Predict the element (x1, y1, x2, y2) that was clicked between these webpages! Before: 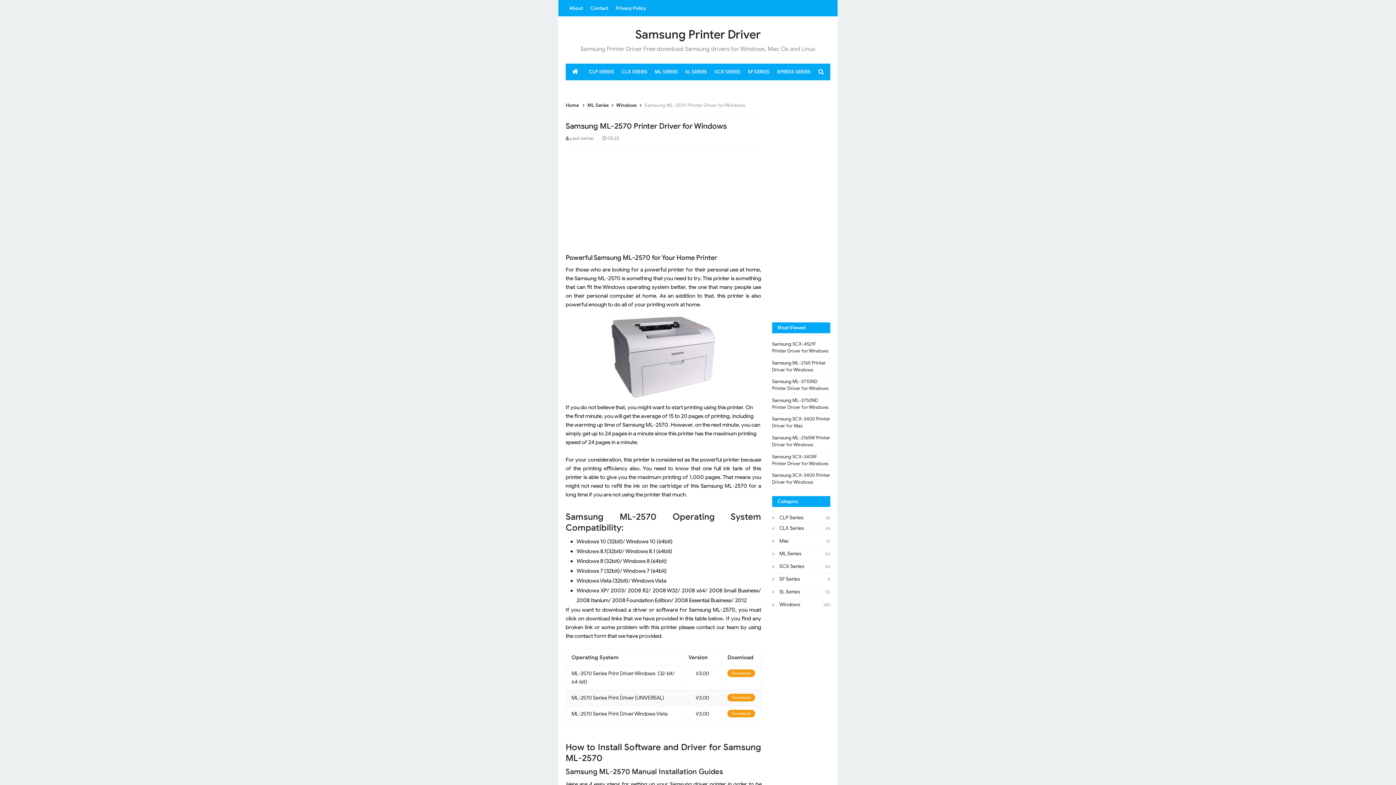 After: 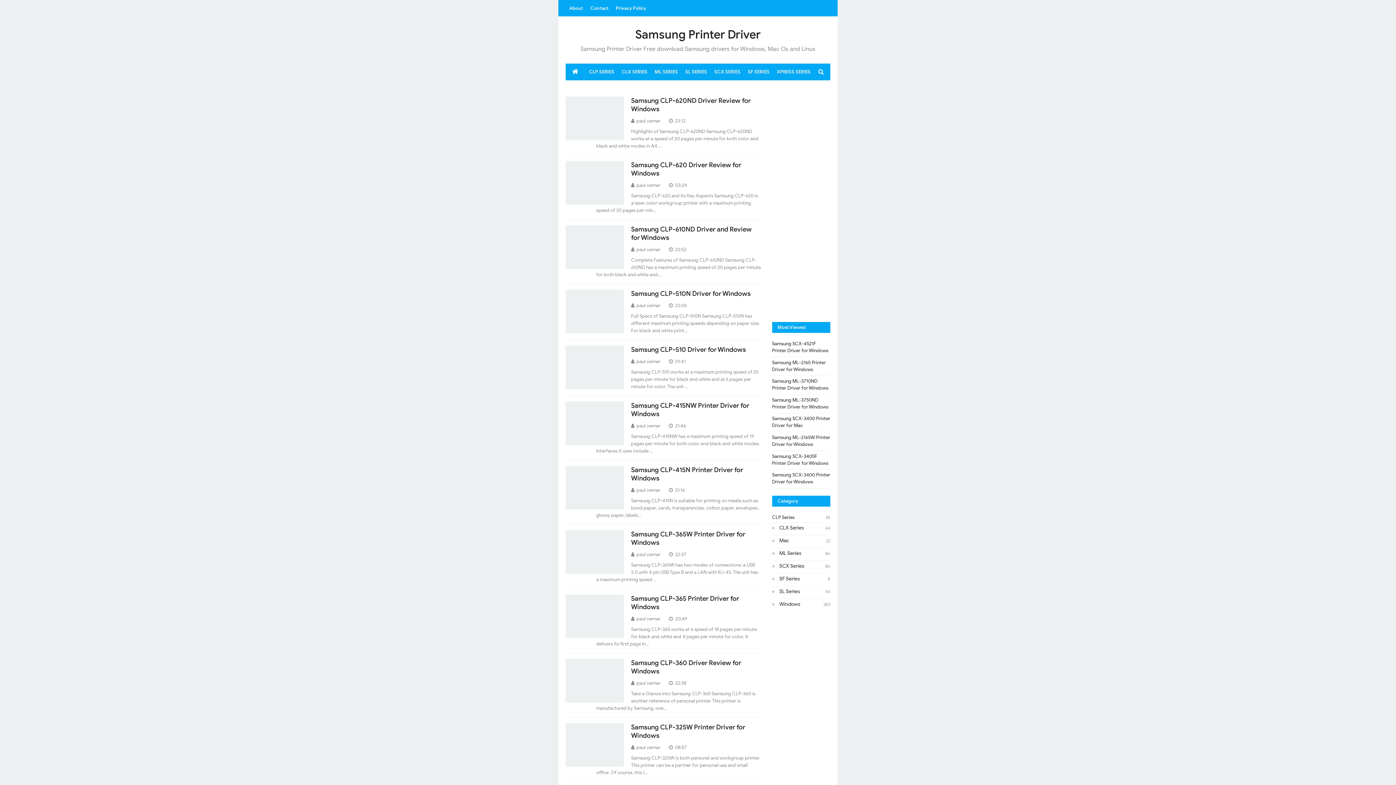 Action: bbox: (585, 63, 618, 80) label: CLP SERIES